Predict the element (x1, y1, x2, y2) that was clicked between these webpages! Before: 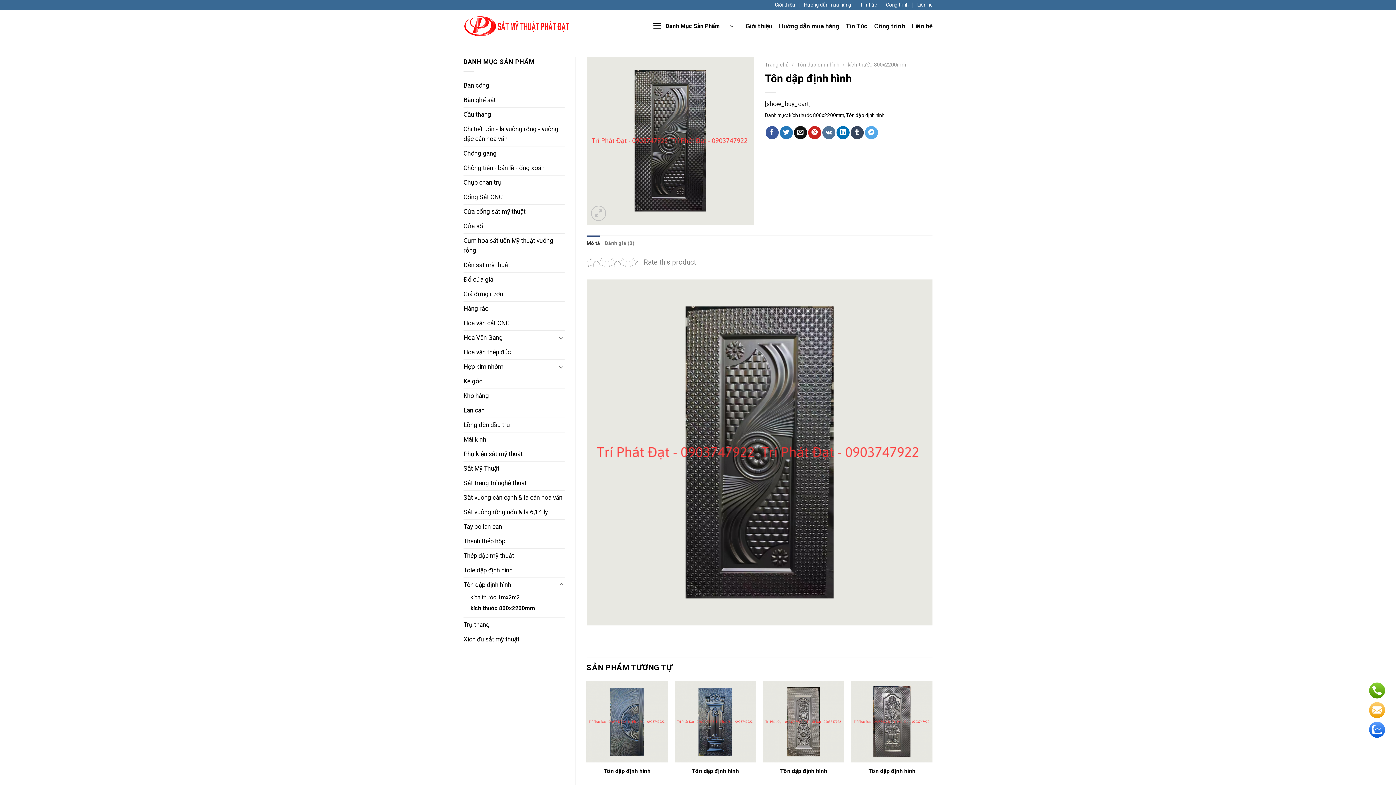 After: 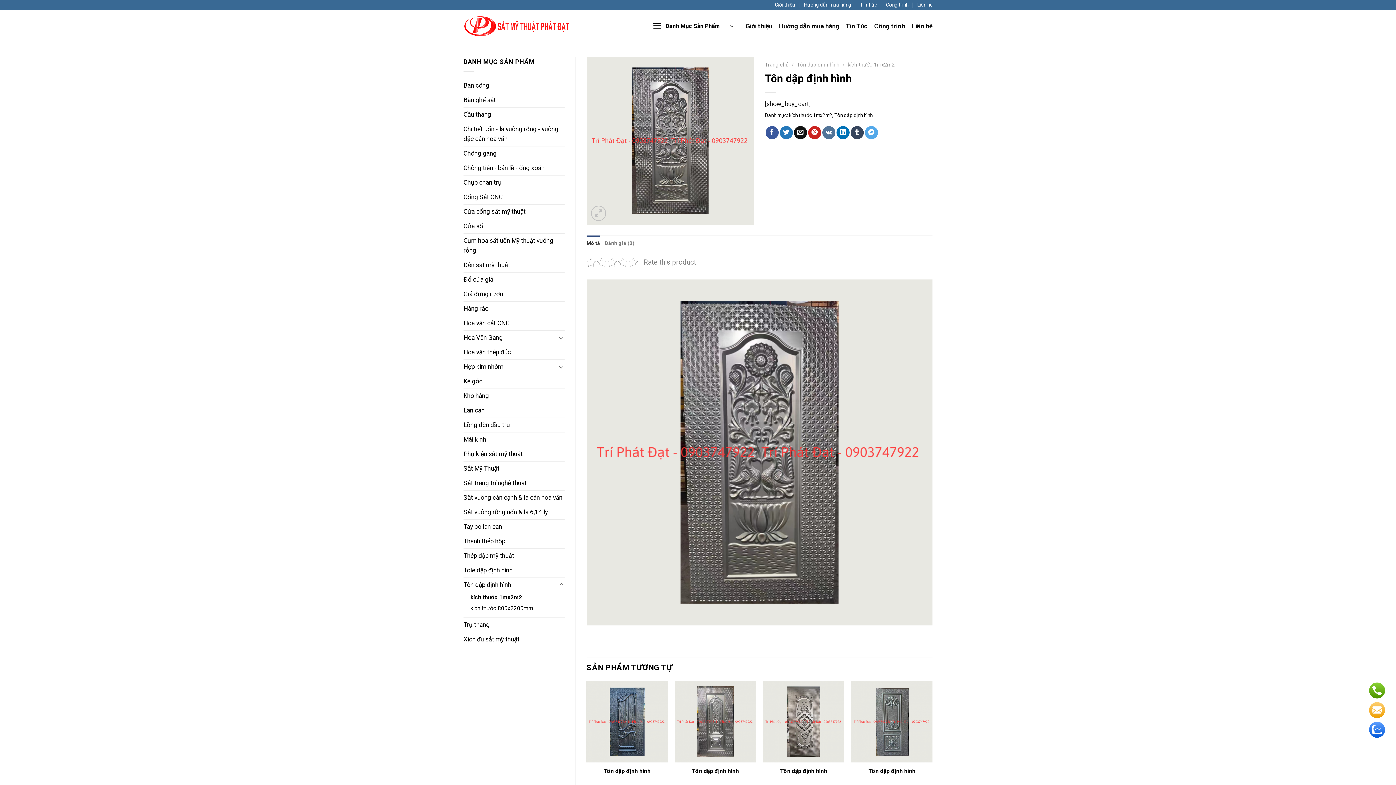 Action: label: Tôn dập định hình bbox: (868, 768, 915, 775)